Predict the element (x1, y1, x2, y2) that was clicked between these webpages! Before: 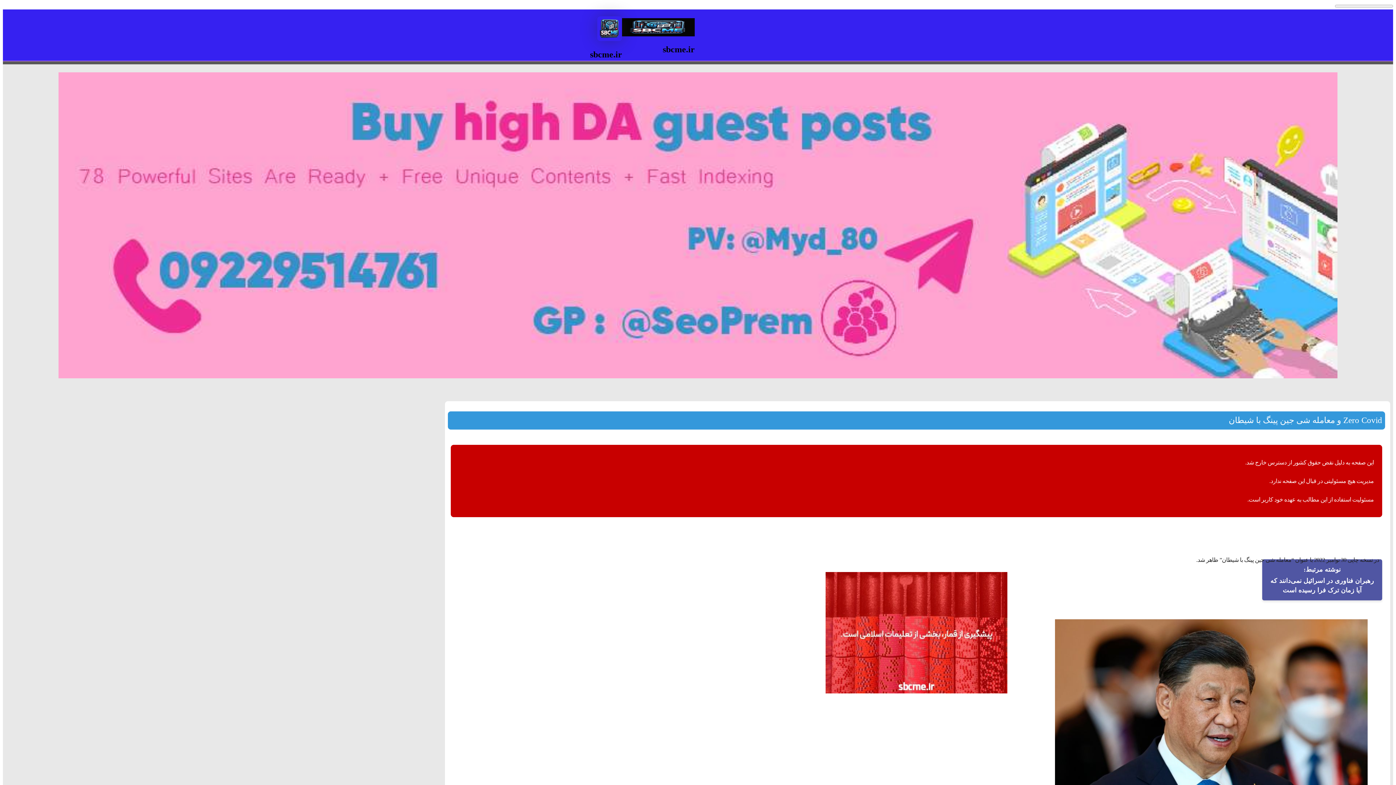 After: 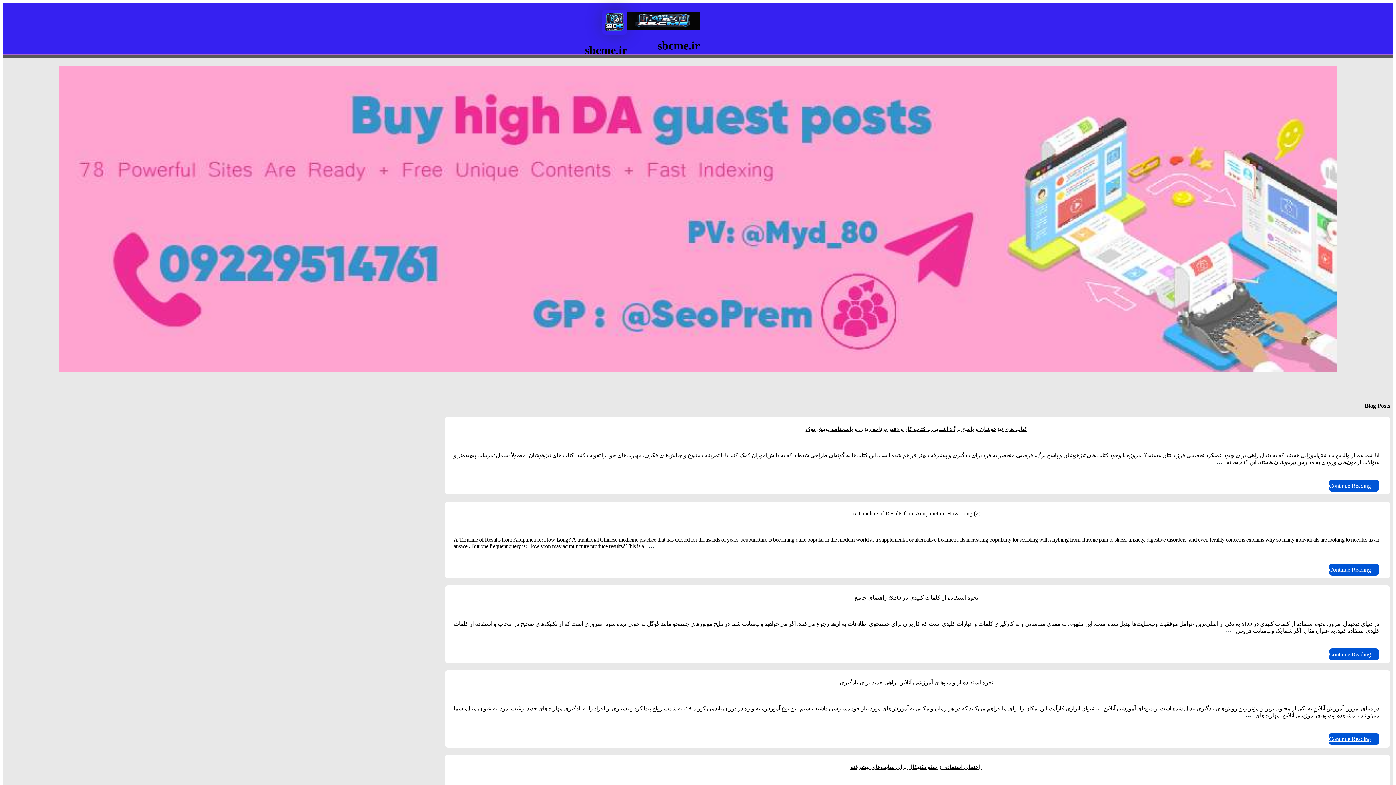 Action: bbox: (597, 36, 622, 42)